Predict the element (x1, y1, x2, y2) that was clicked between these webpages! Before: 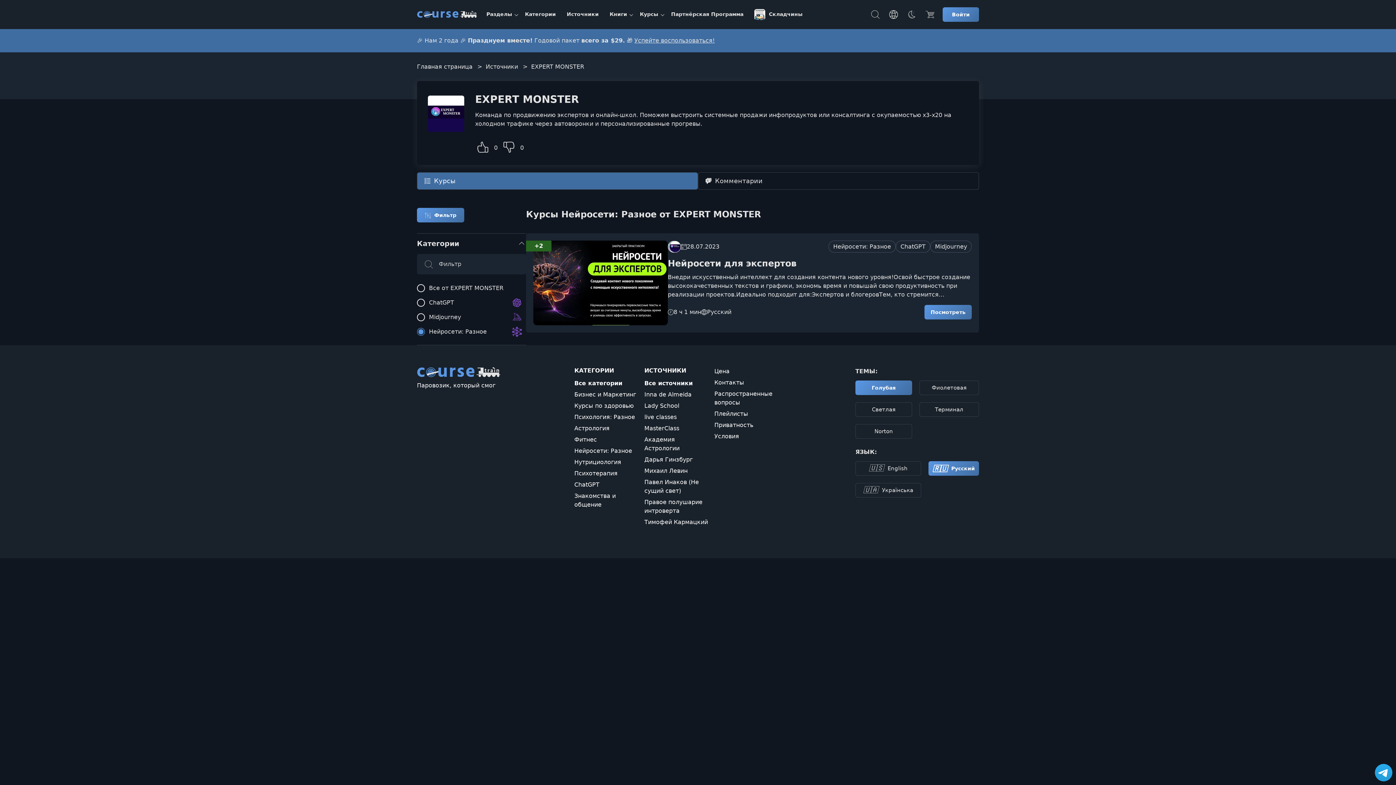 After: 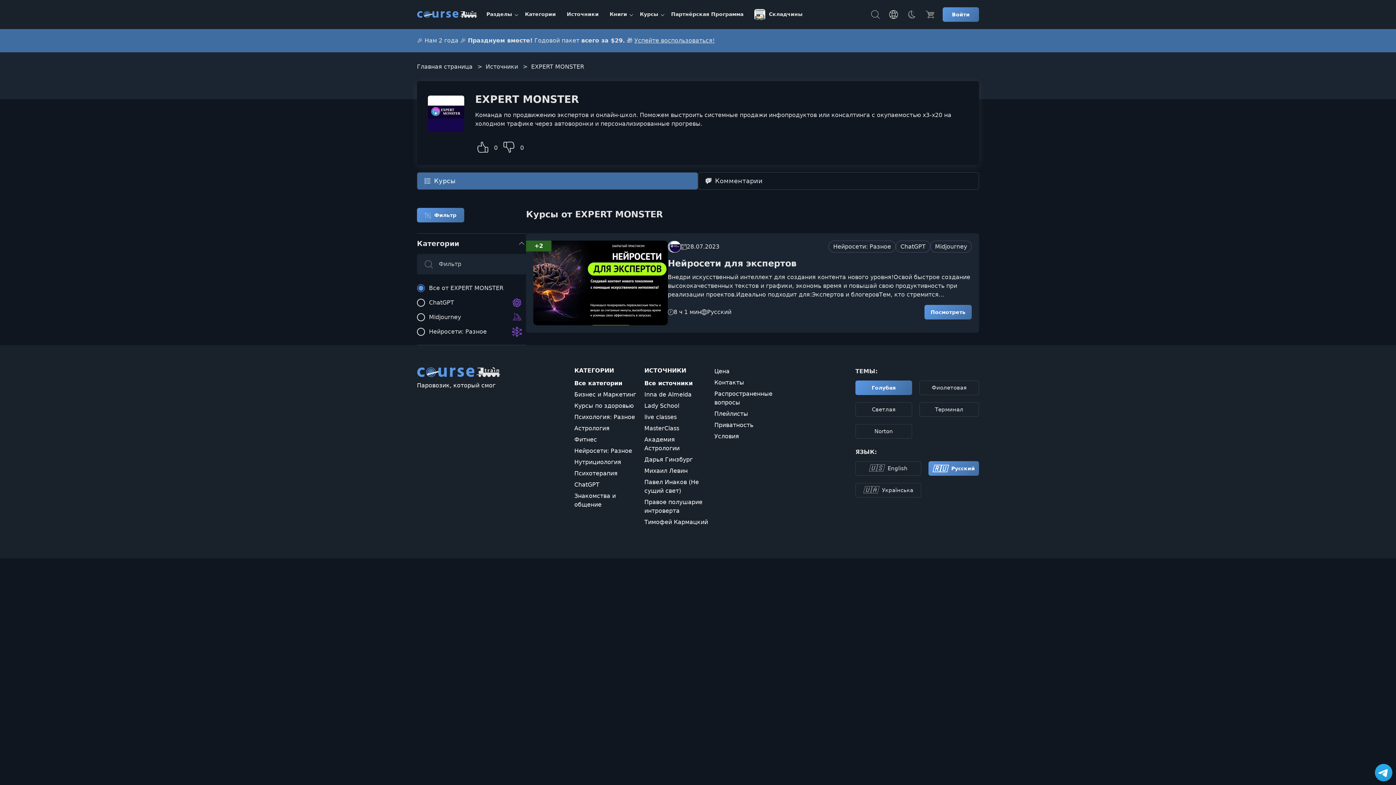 Action: bbox: (669, 240, 681, 252)